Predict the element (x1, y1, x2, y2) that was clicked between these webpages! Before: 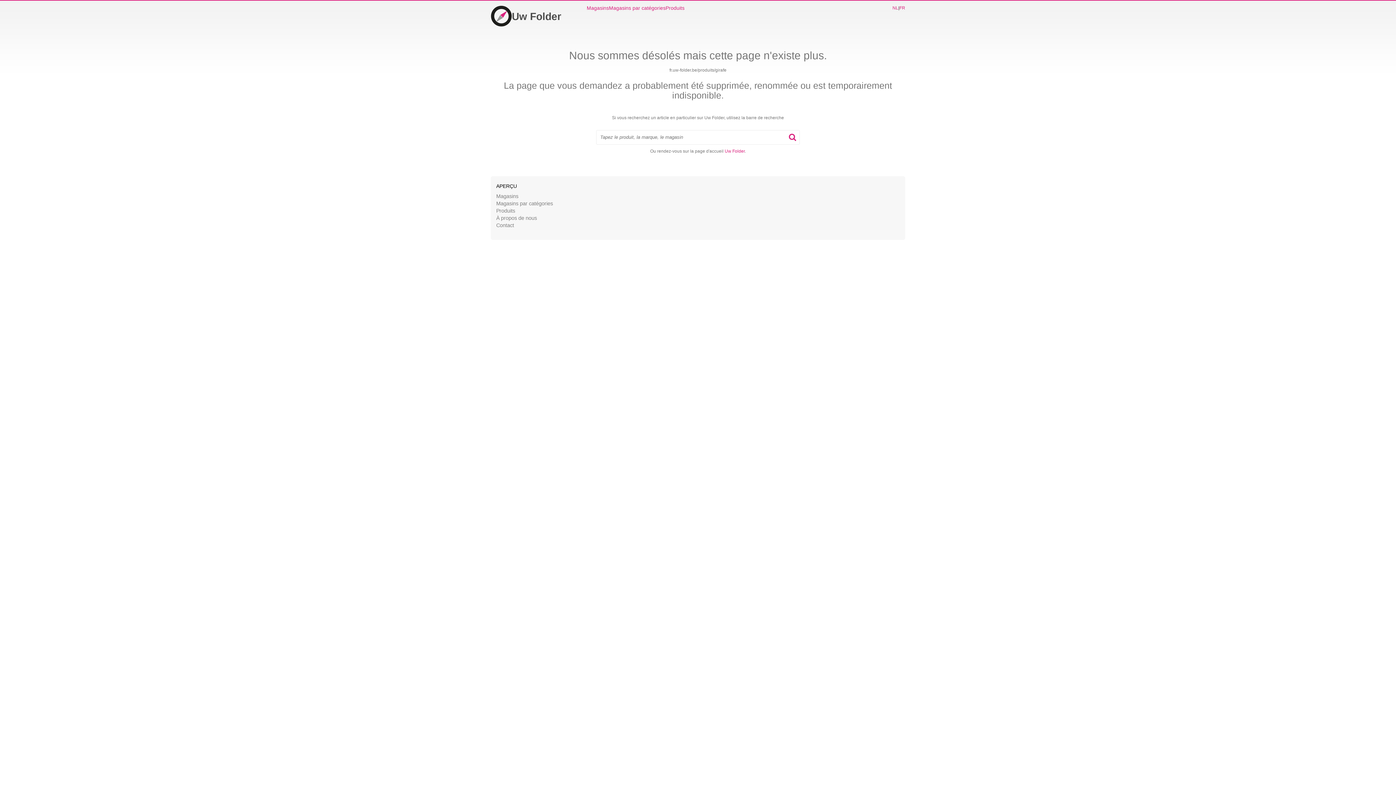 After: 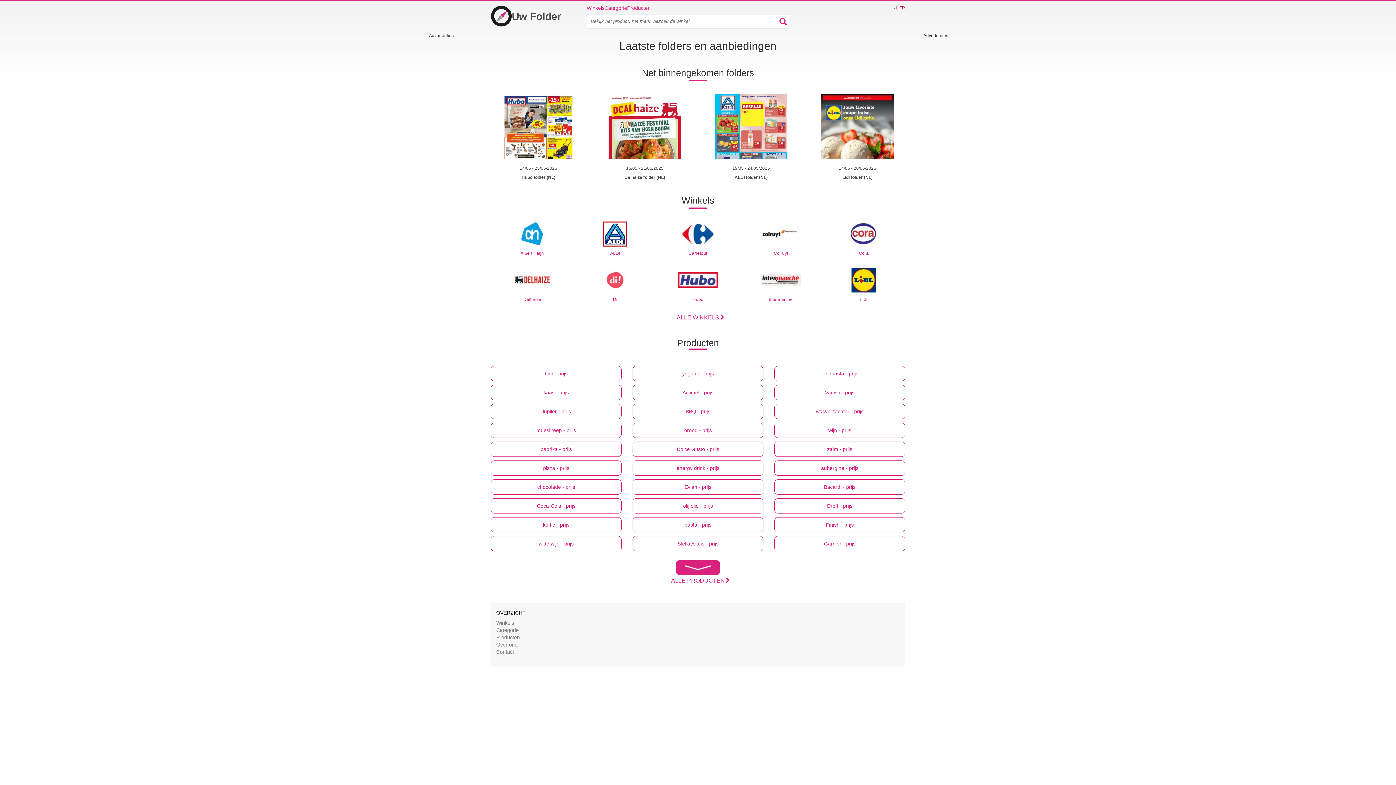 Action: label: NL bbox: (892, 4, 898, 11)